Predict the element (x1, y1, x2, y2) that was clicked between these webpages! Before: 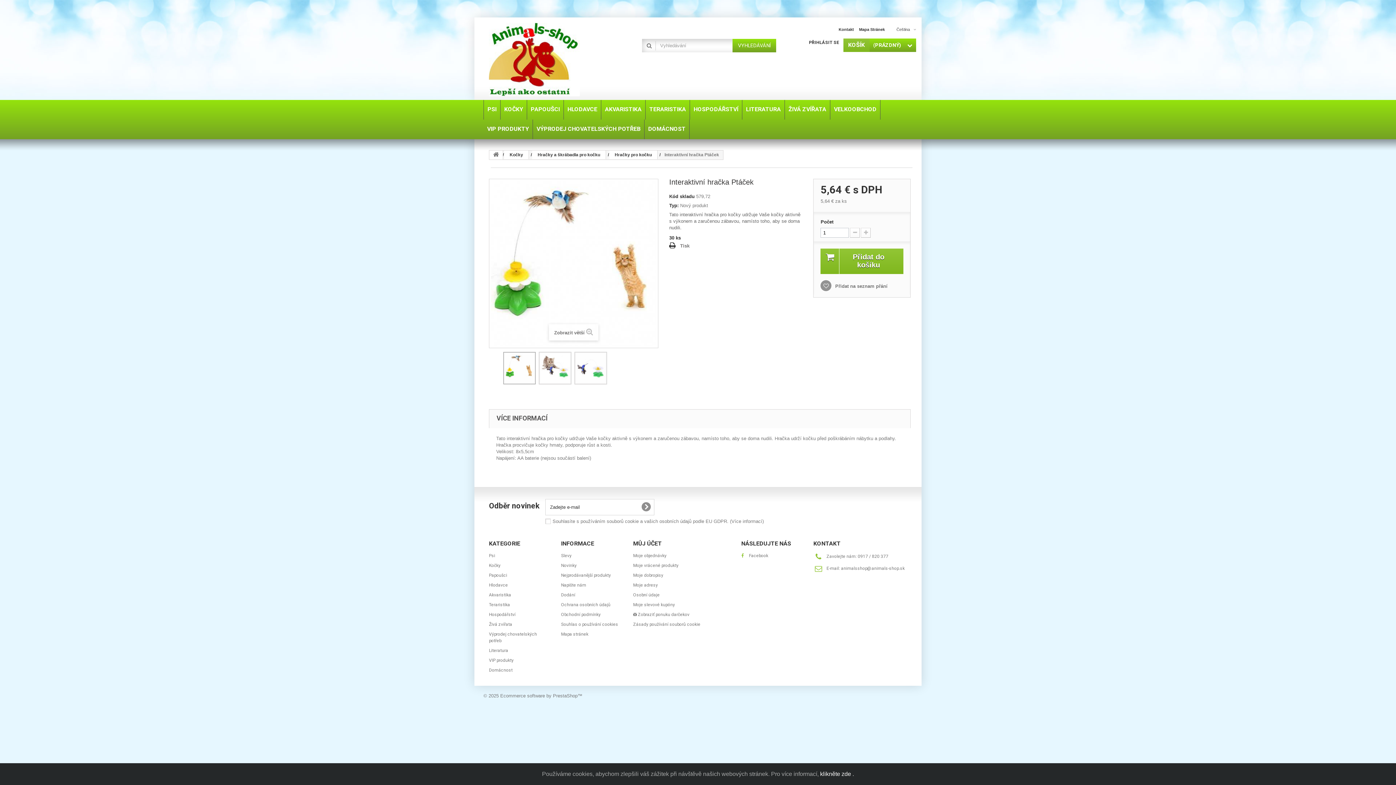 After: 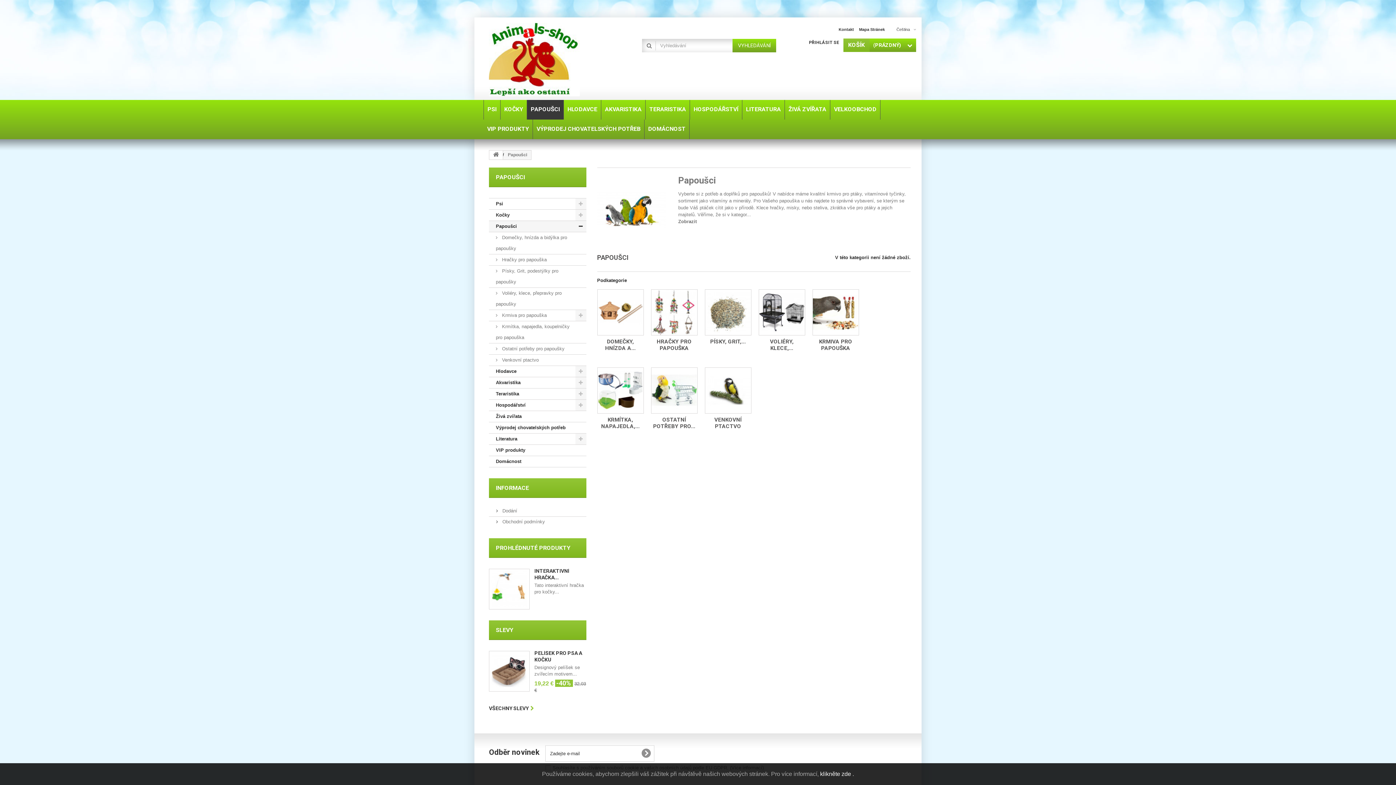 Action: label: PAPOUŠCI bbox: (527, 100, 563, 119)